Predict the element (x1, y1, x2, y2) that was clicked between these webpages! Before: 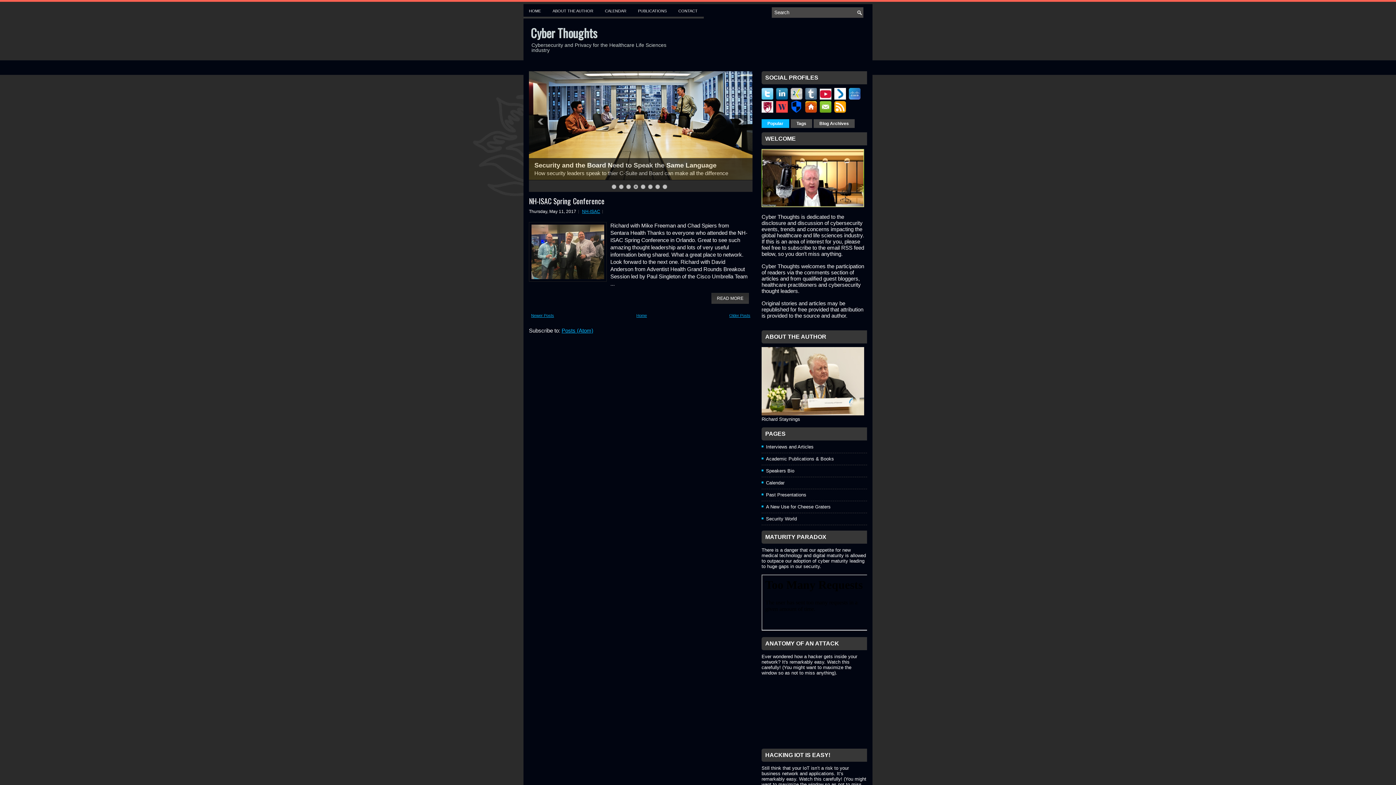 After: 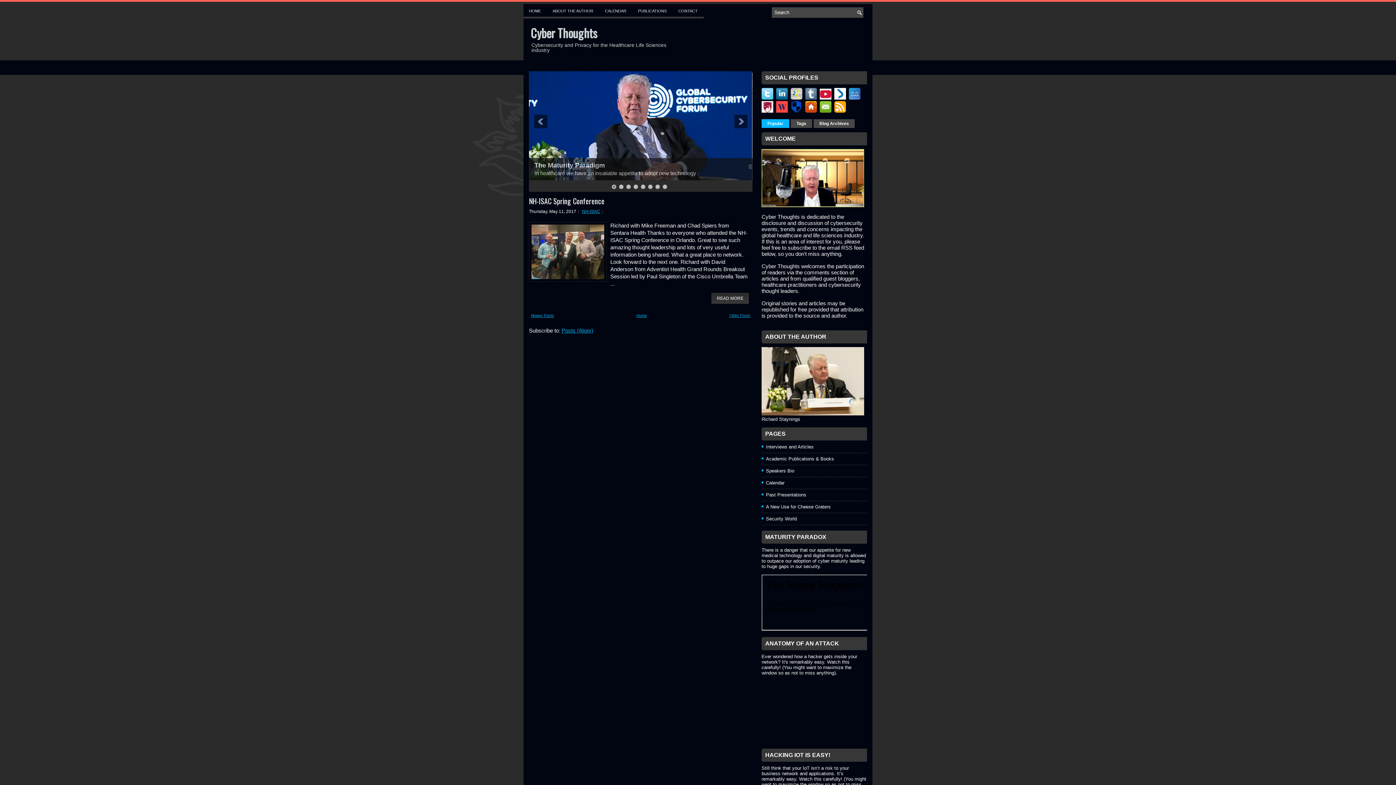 Action: bbox: (790, 108, 804, 113)